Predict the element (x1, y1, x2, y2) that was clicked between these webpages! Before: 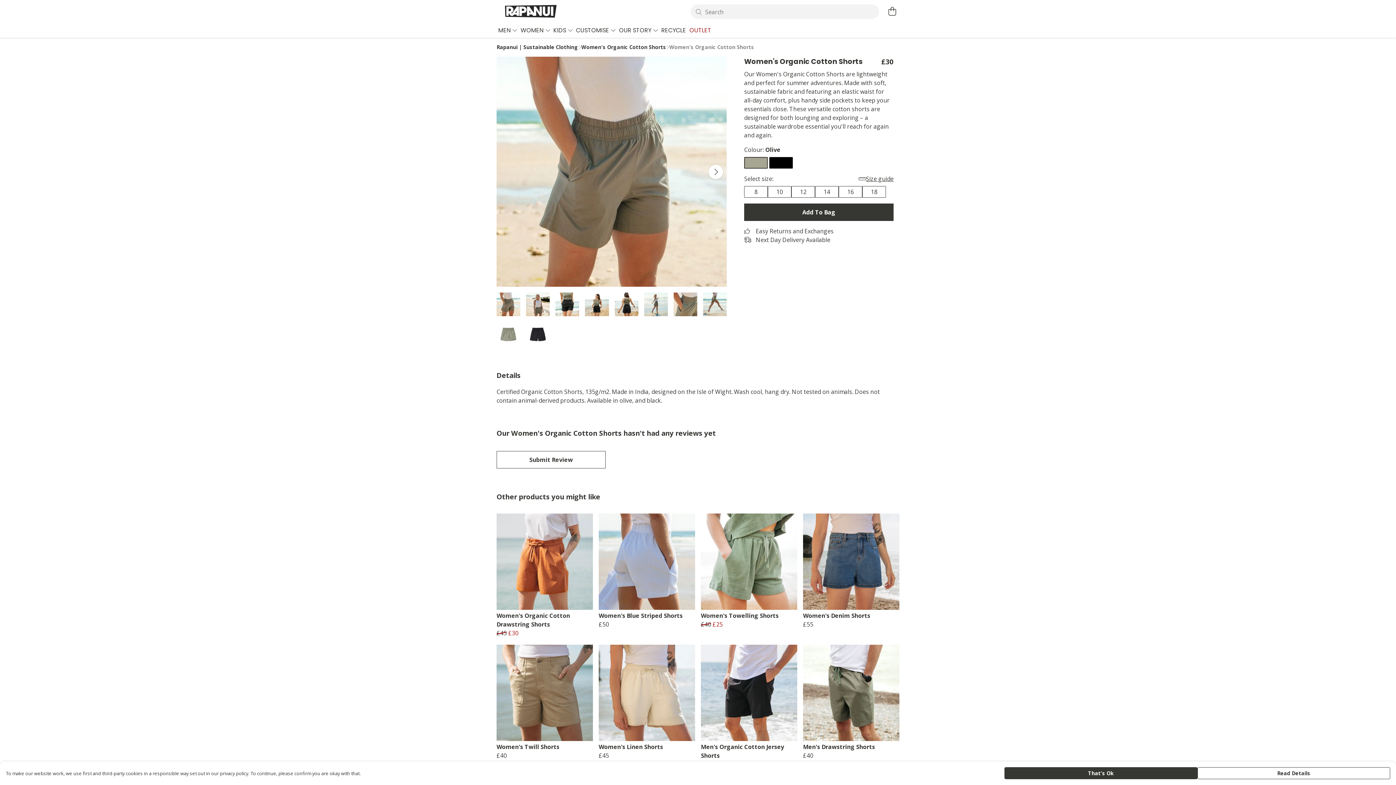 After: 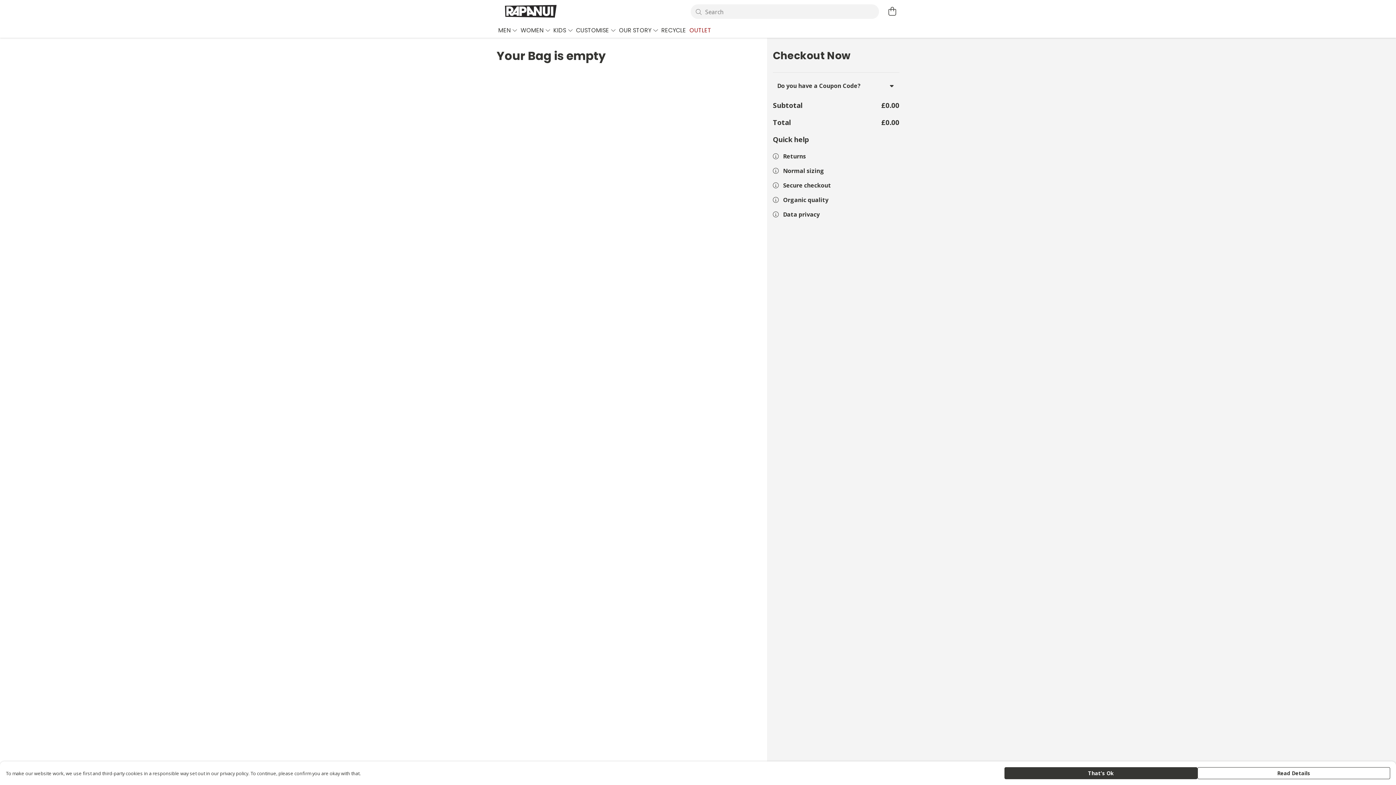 Action: label: View basket bbox: (885, 4, 899, 18)